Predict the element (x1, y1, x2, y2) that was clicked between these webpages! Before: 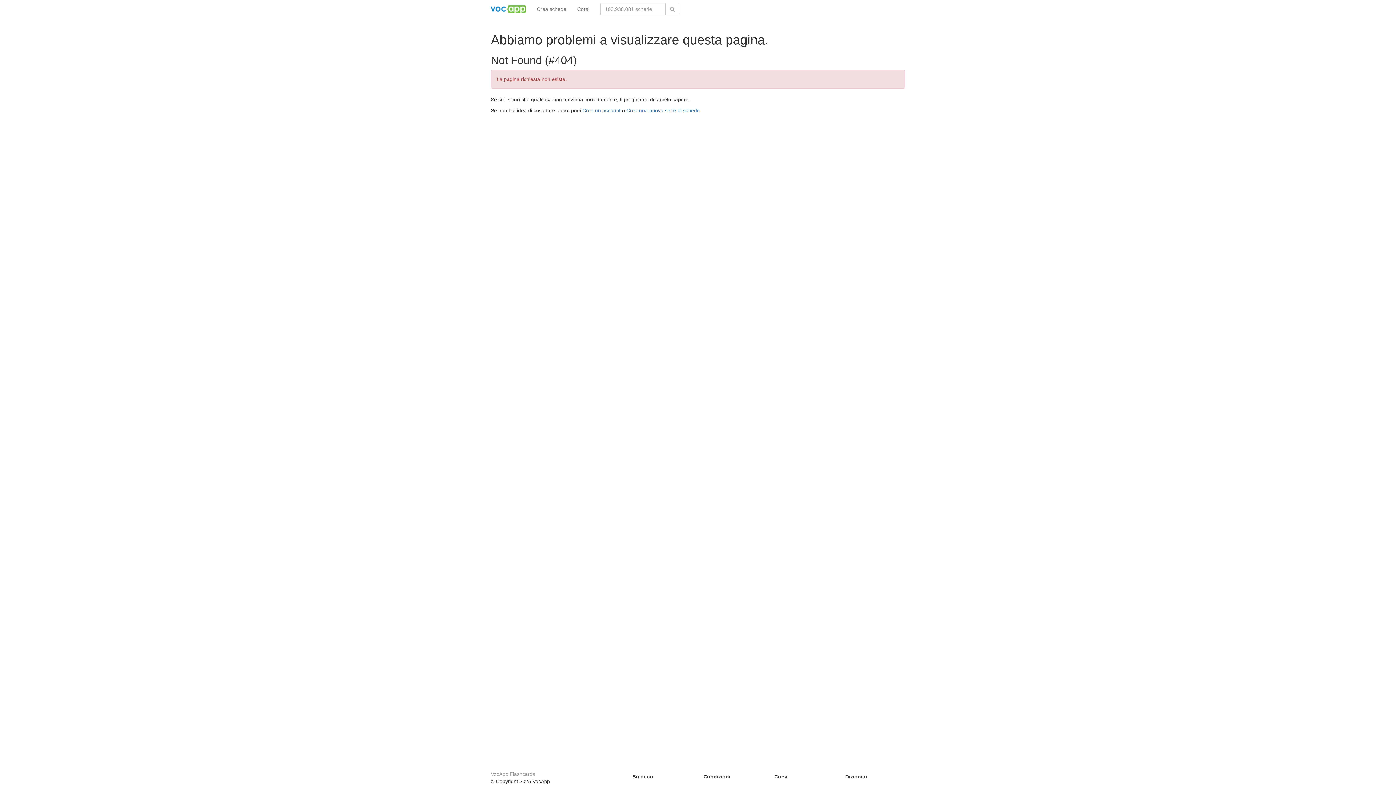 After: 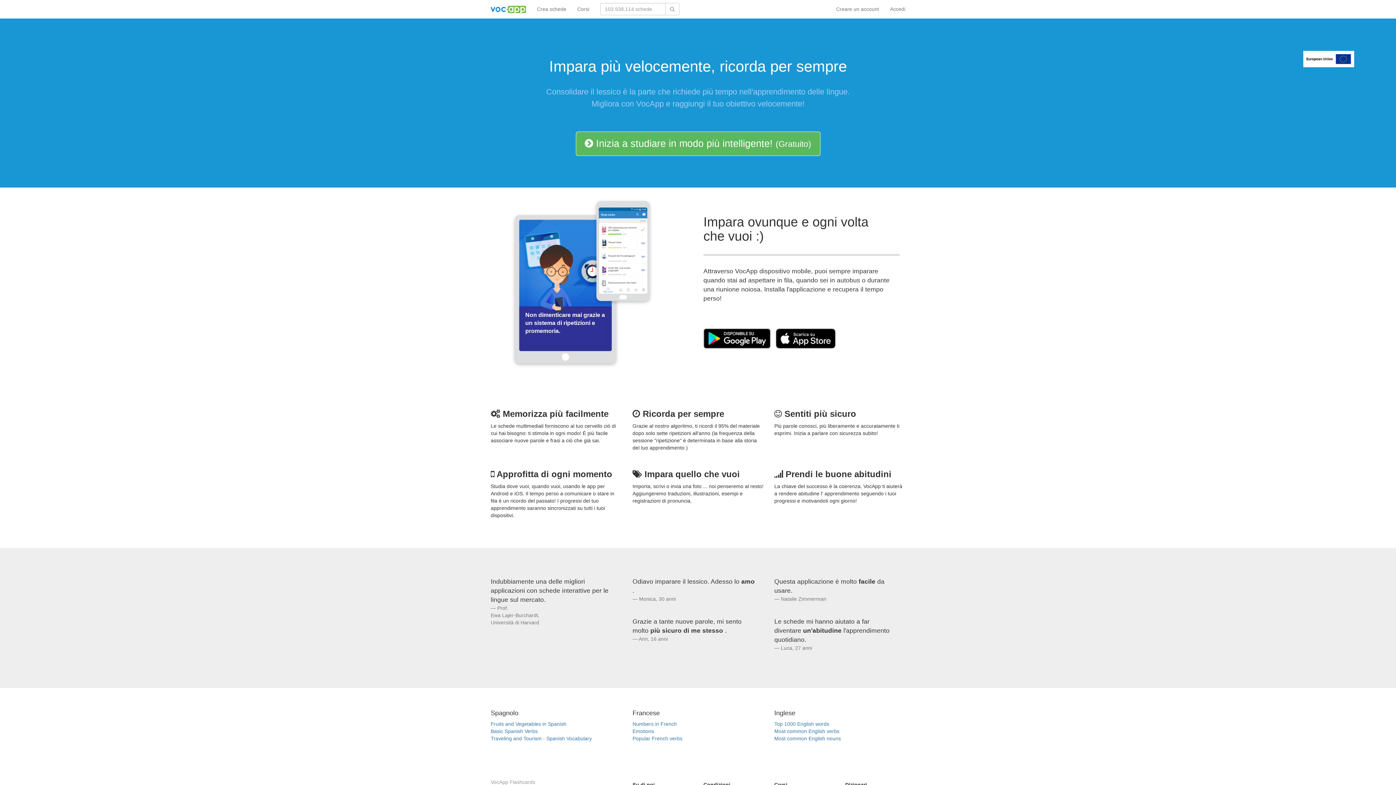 Action: bbox: (485, 0, 531, 18)